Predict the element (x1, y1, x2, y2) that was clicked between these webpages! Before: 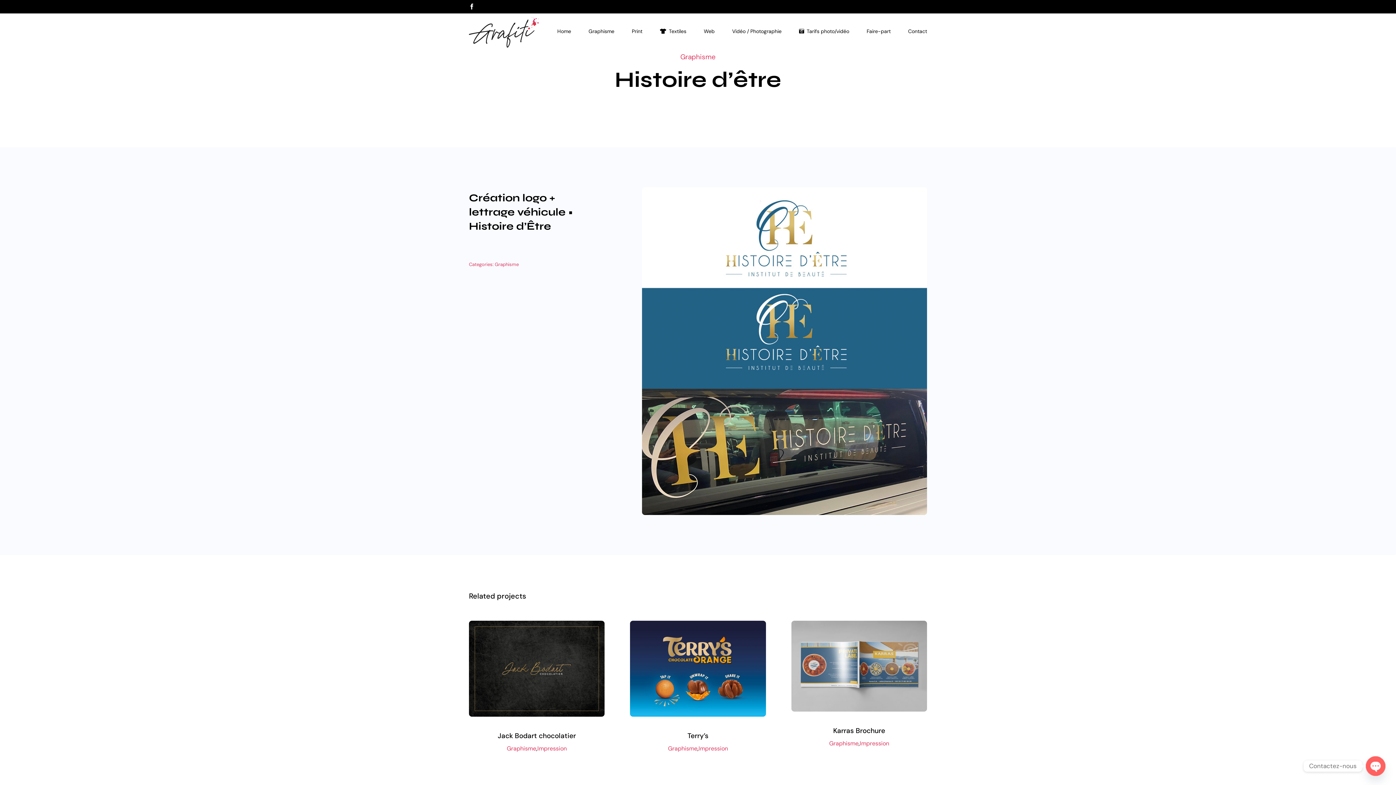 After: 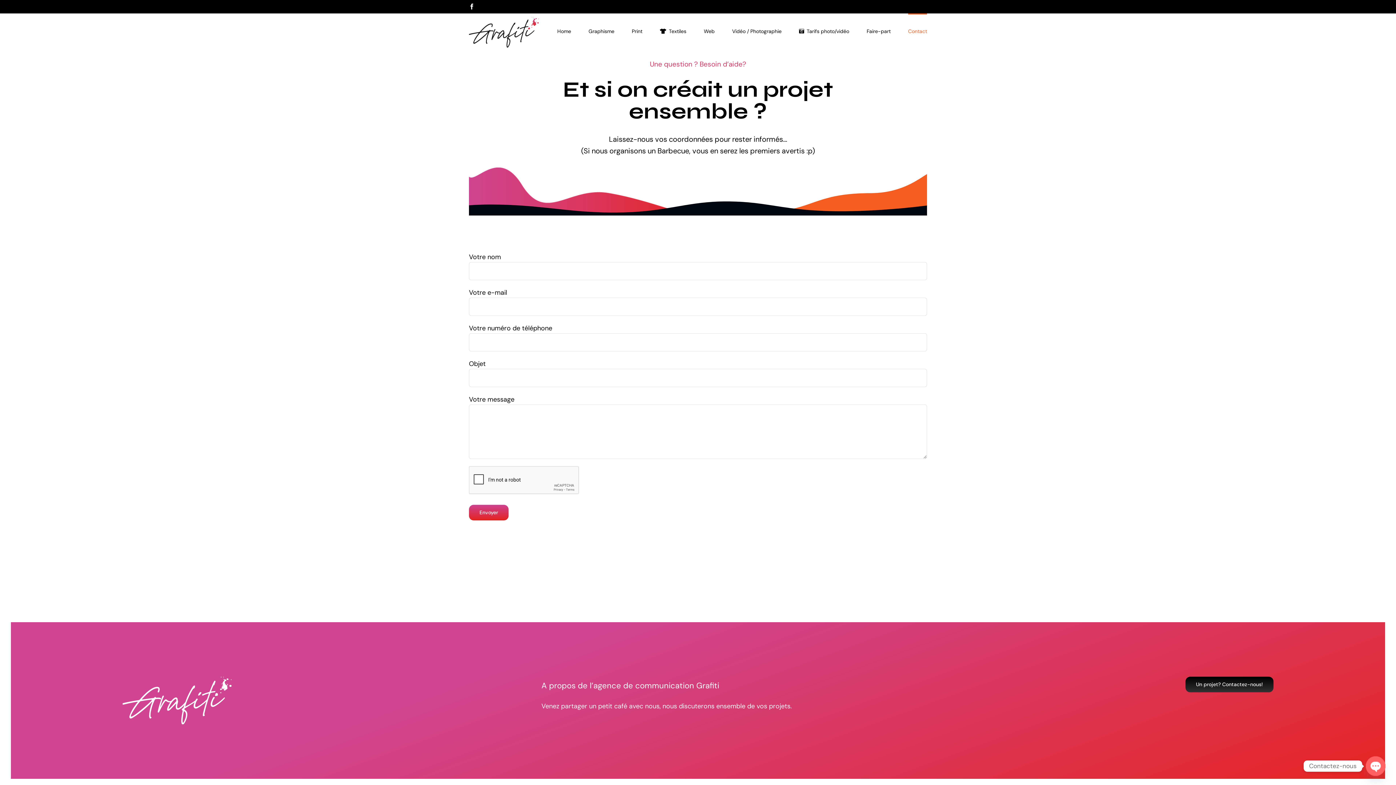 Action: label: Contact bbox: (908, 13, 927, 47)